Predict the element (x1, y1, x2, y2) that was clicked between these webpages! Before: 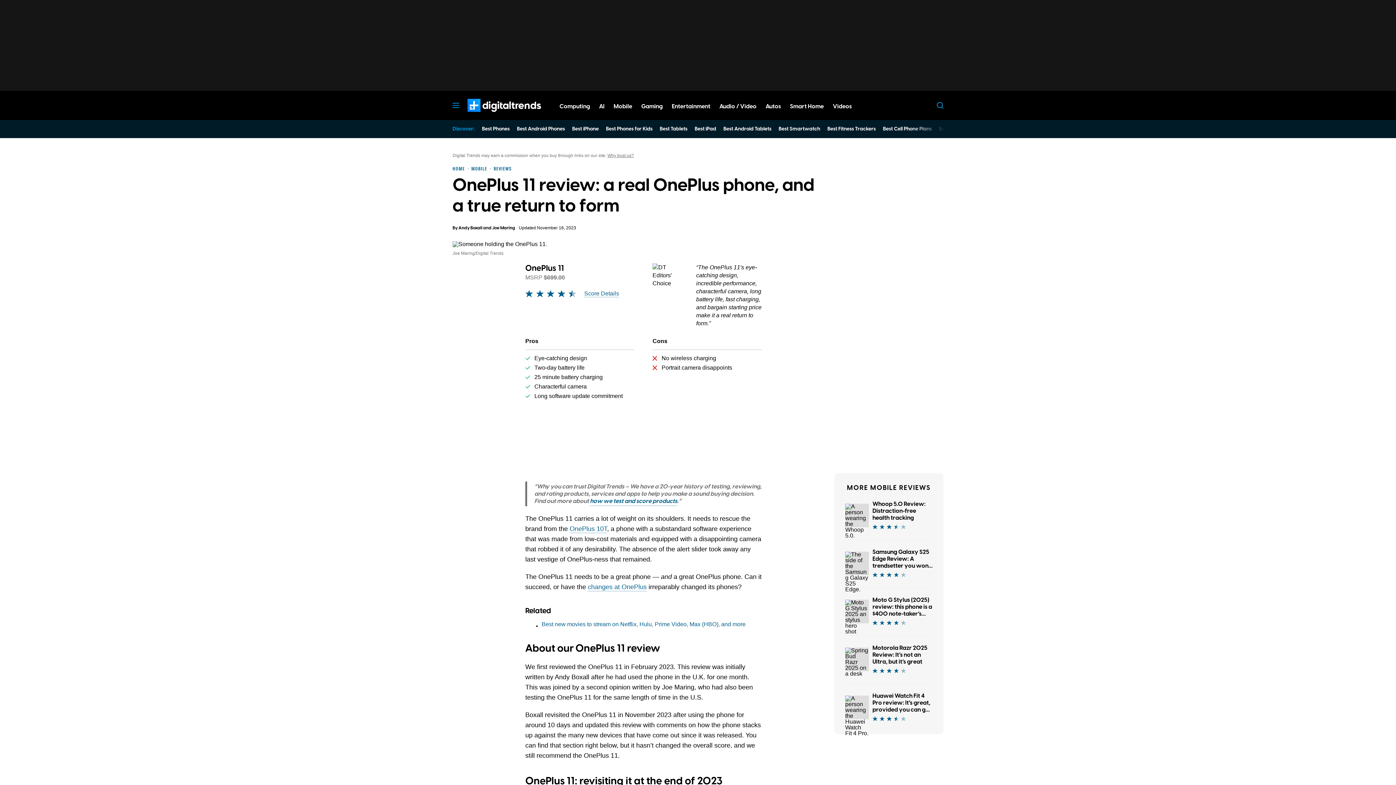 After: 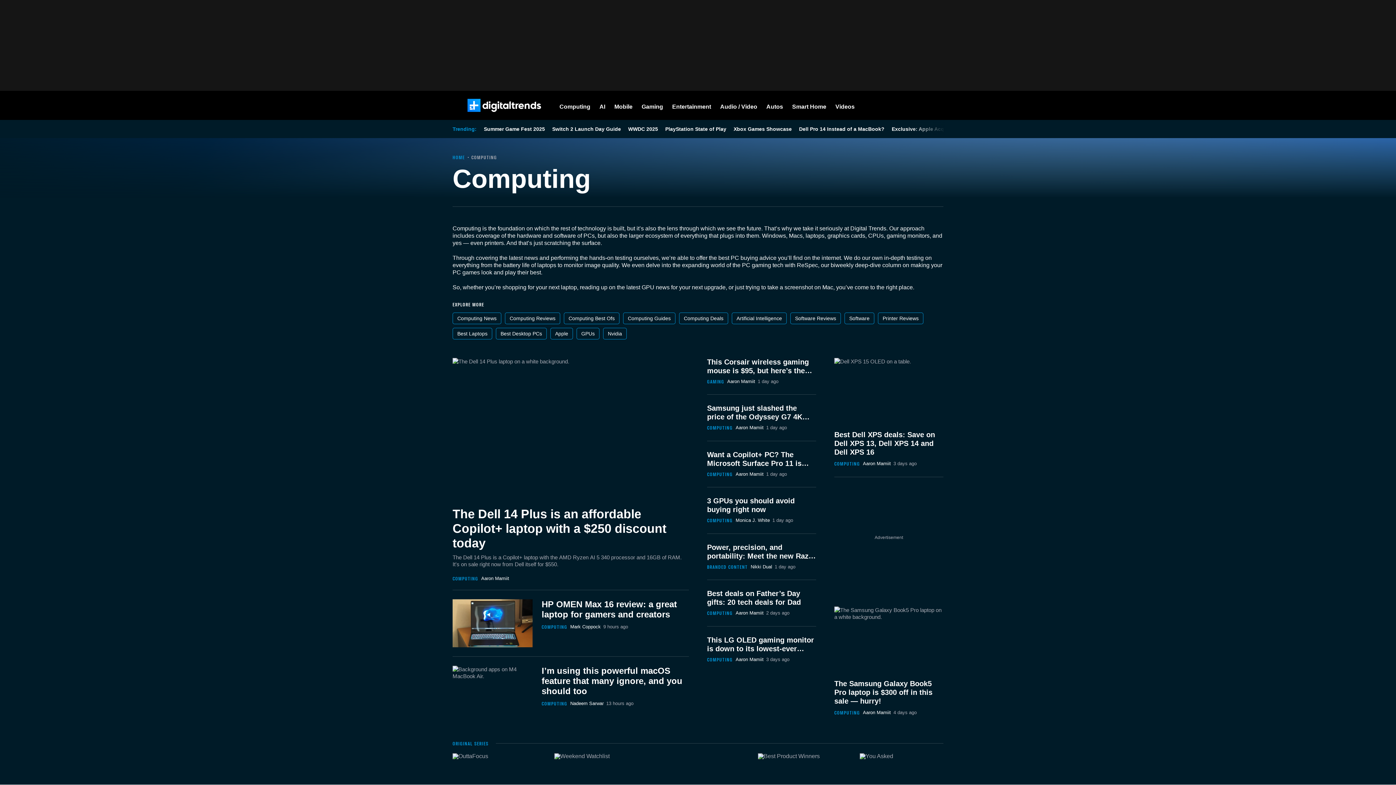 Action: bbox: (559, 90, 590, 120) label: Computing